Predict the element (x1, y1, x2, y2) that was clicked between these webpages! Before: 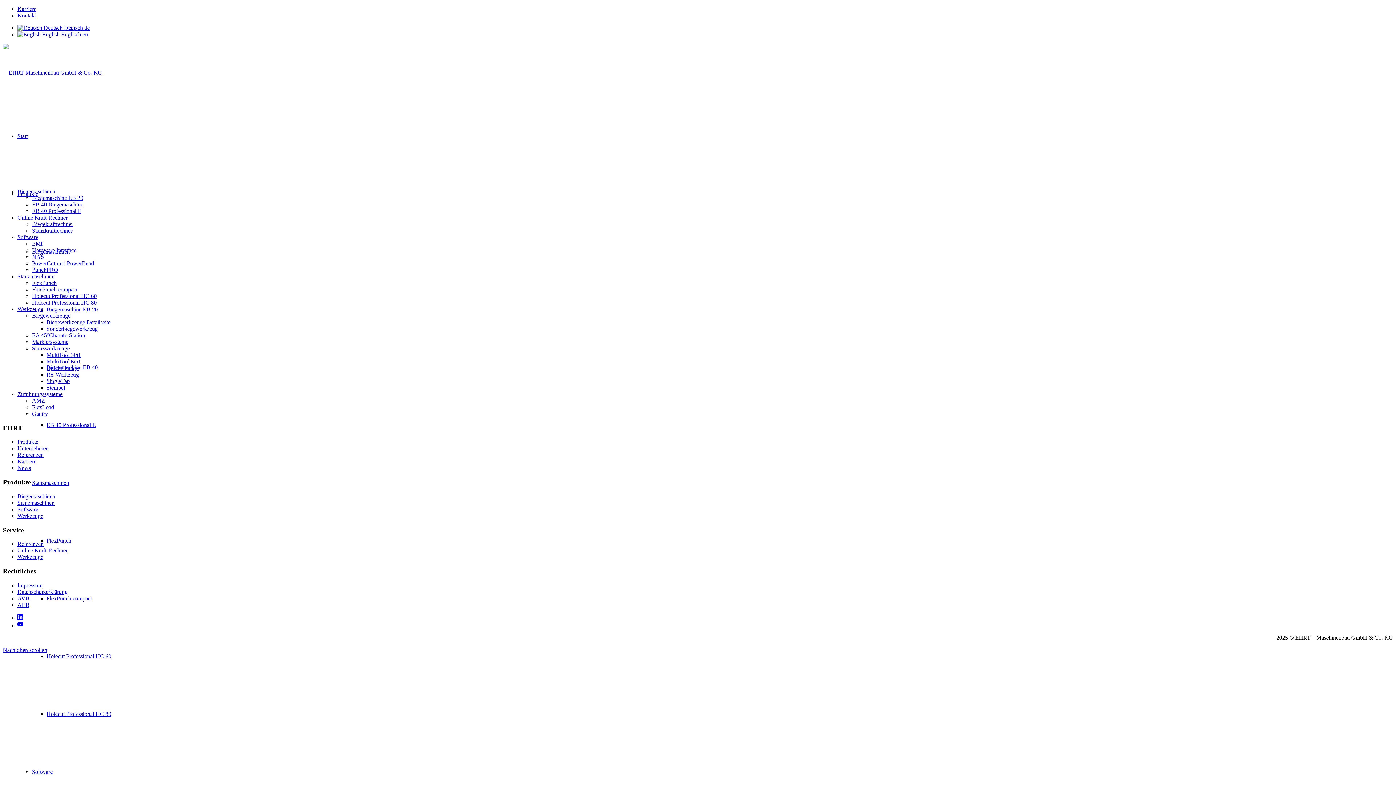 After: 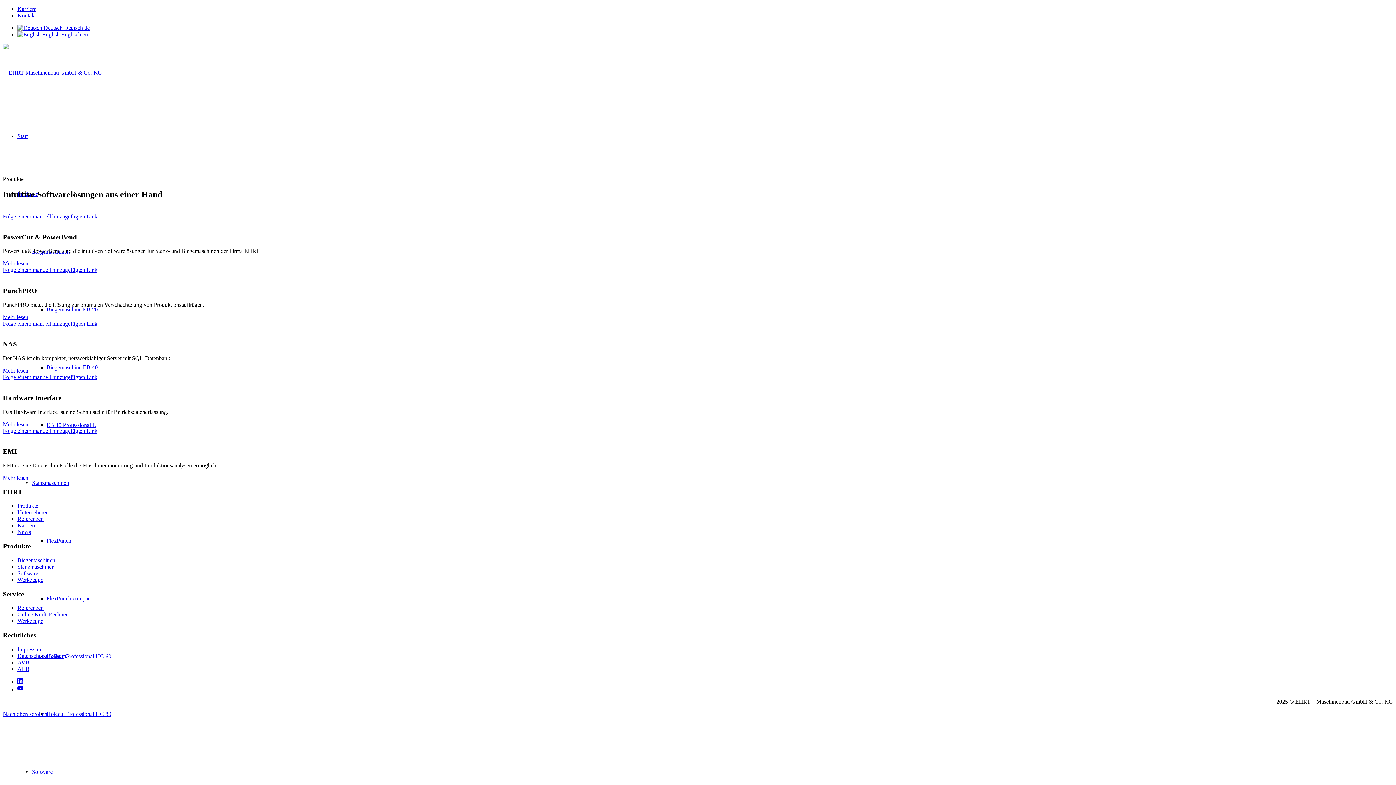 Action: label: Software bbox: (32, 769, 52, 775)